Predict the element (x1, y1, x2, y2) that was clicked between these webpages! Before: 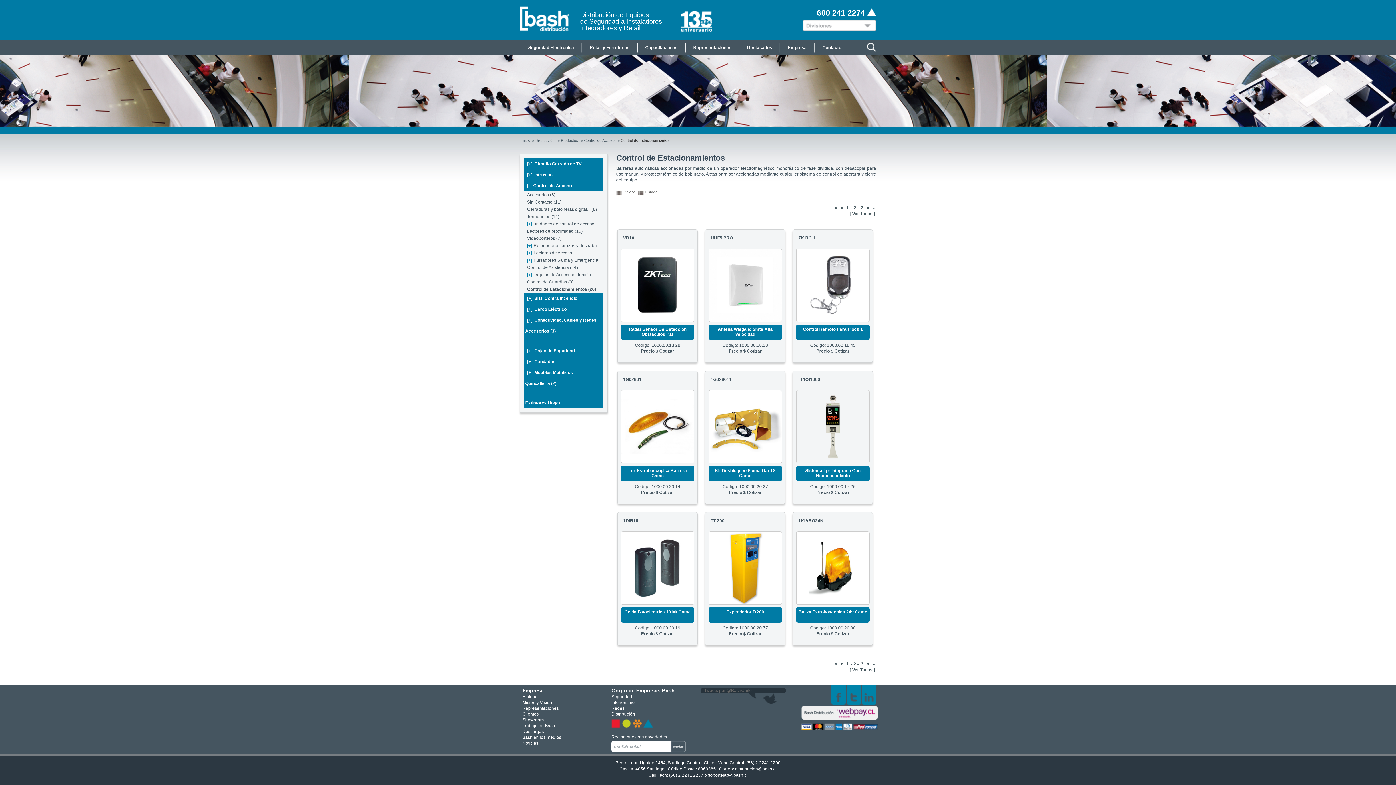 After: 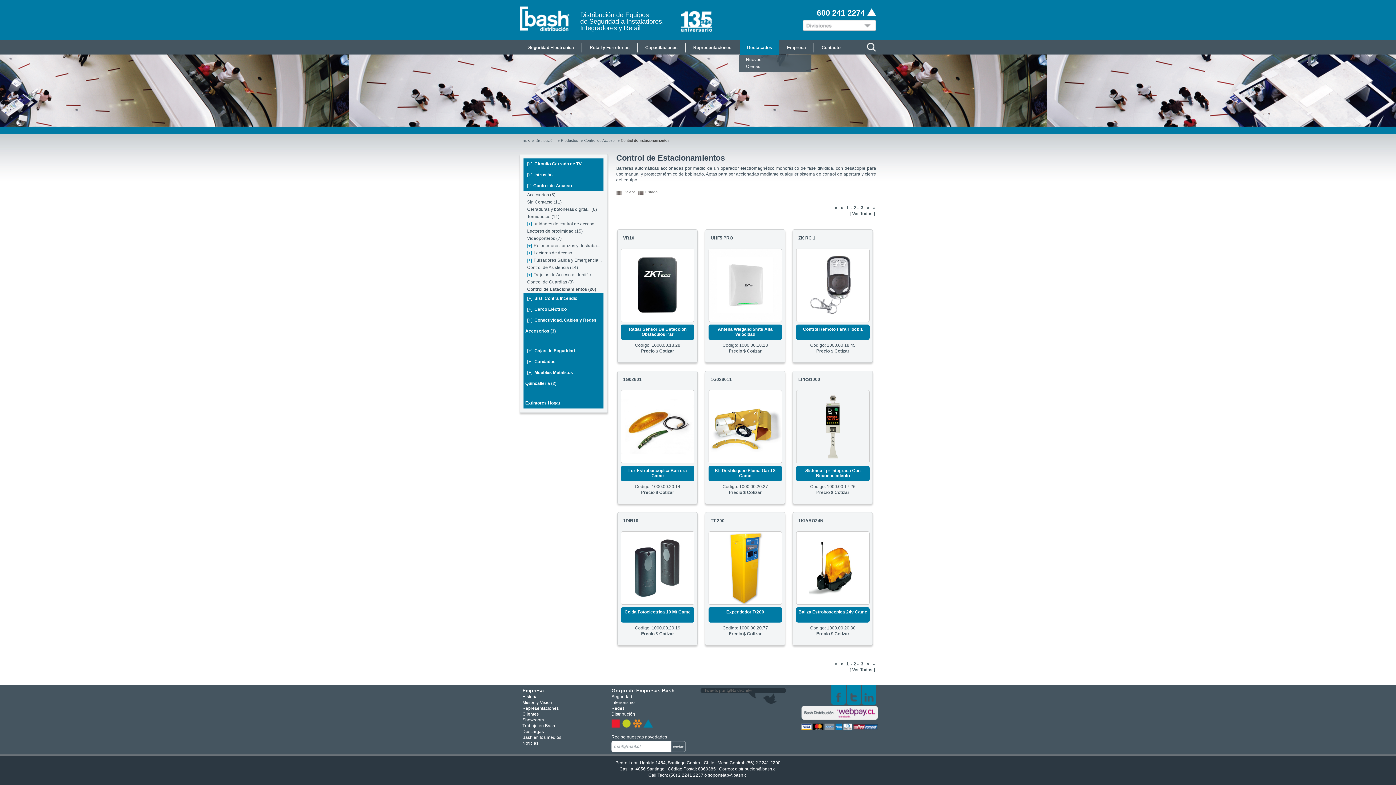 Action: label: Destacados bbox: (740, 40, 779, 54)